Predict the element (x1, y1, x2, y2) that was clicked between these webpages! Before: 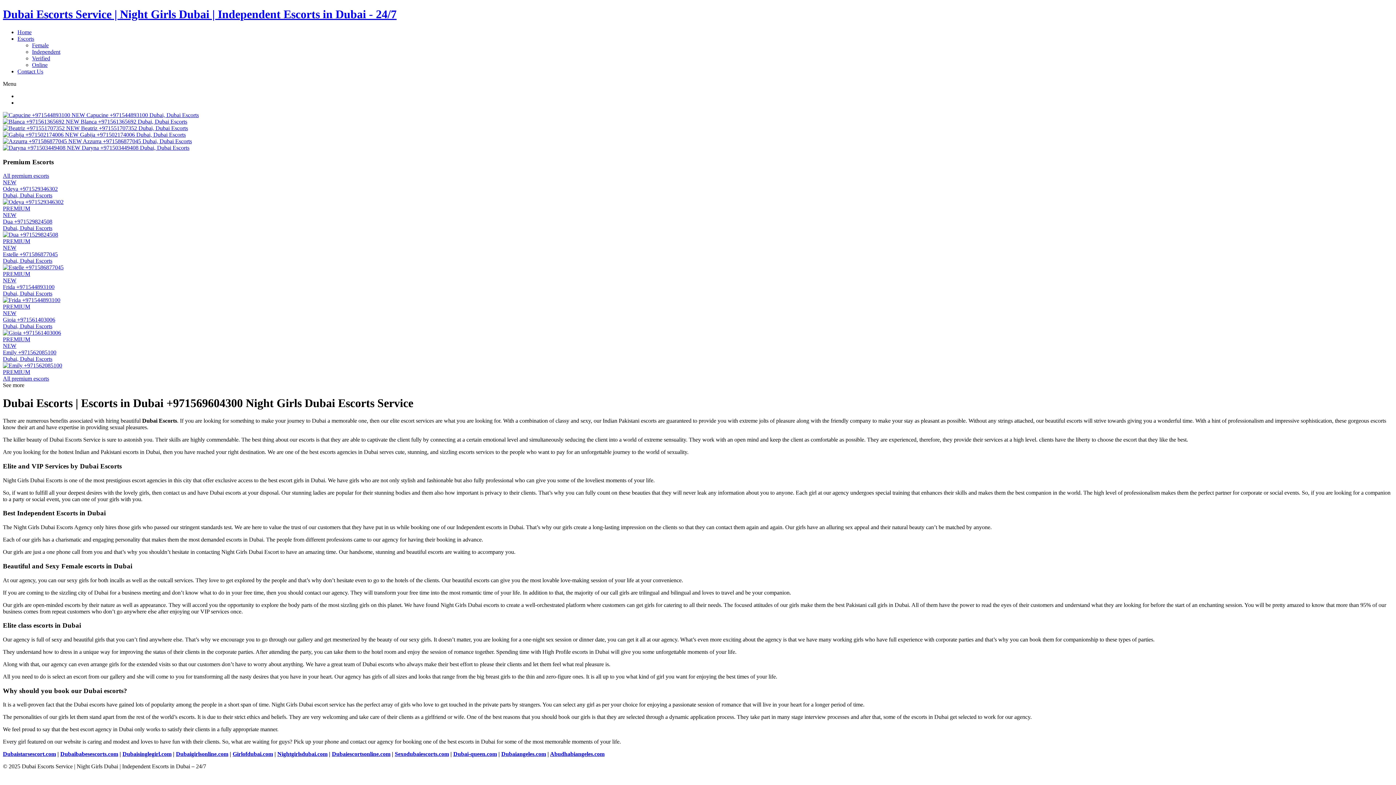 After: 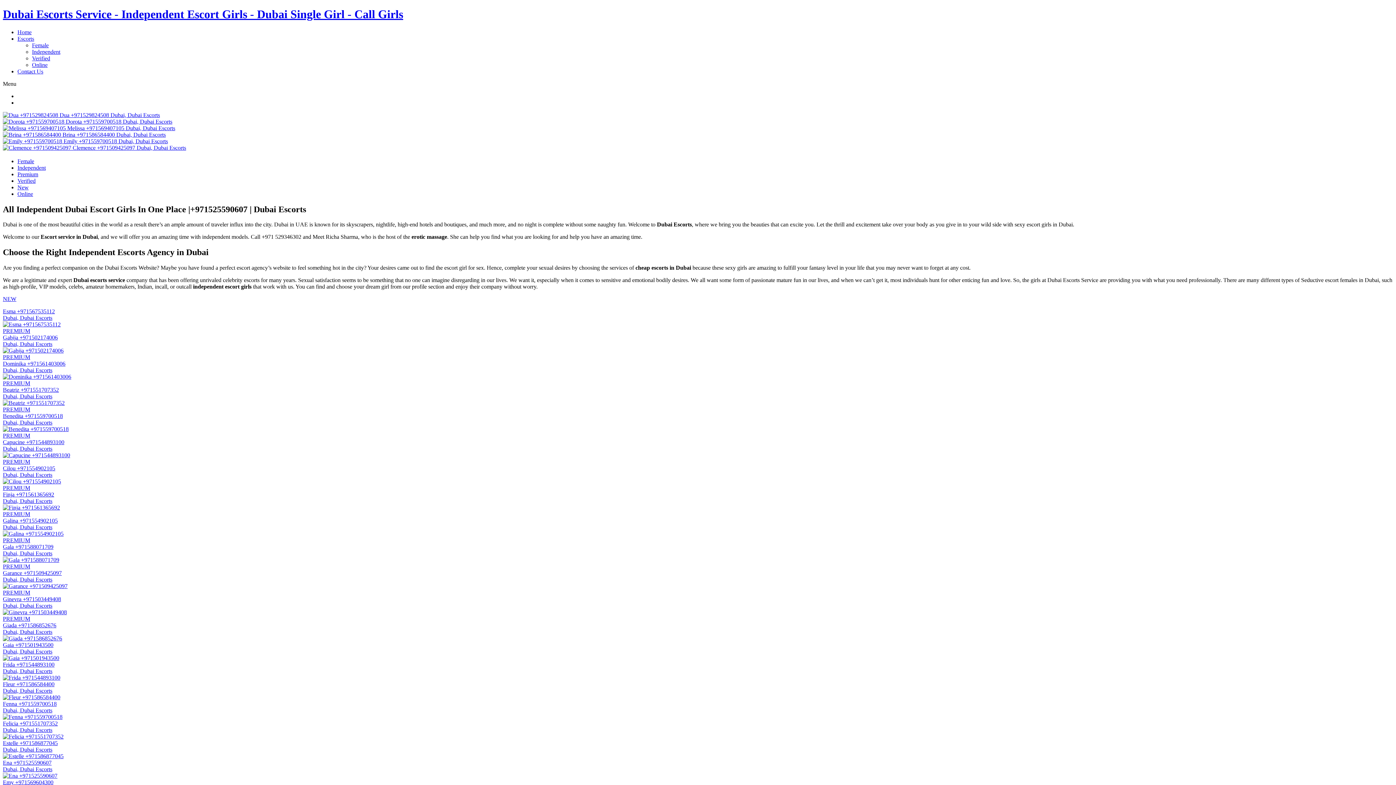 Action: label: Dubaisinglegirl.com bbox: (122, 751, 171, 757)